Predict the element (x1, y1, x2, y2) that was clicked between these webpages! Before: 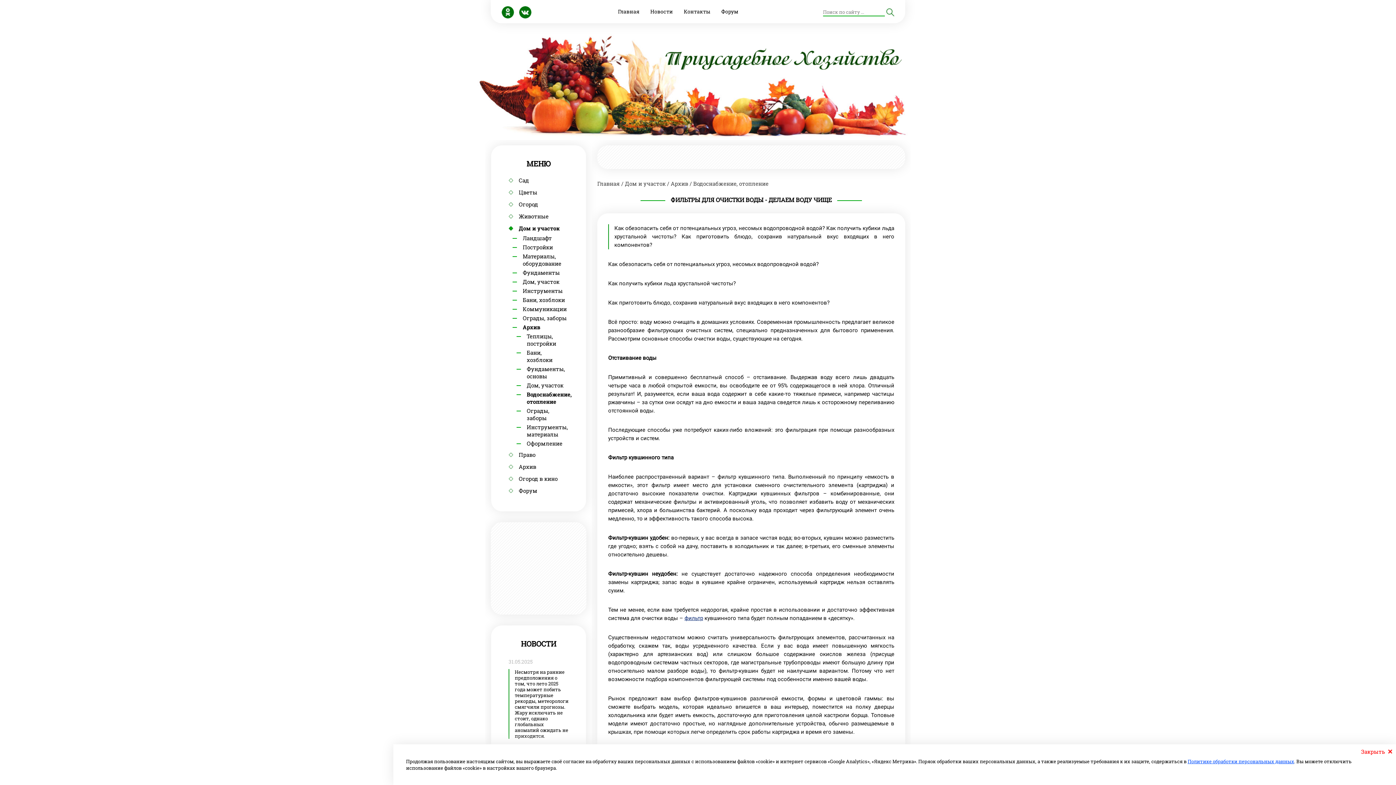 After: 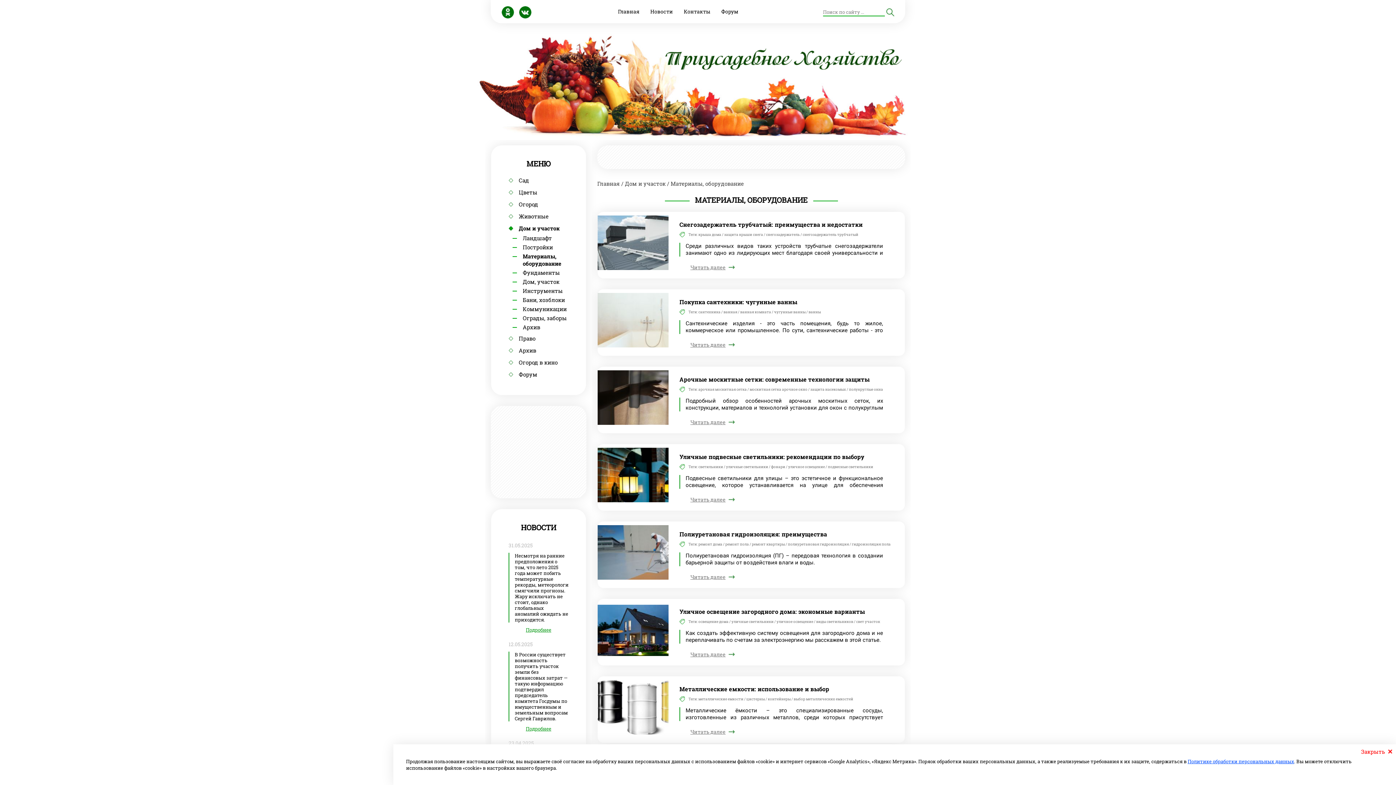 Action: label: Материалы, оборудование bbox: (512, 252, 568, 267)